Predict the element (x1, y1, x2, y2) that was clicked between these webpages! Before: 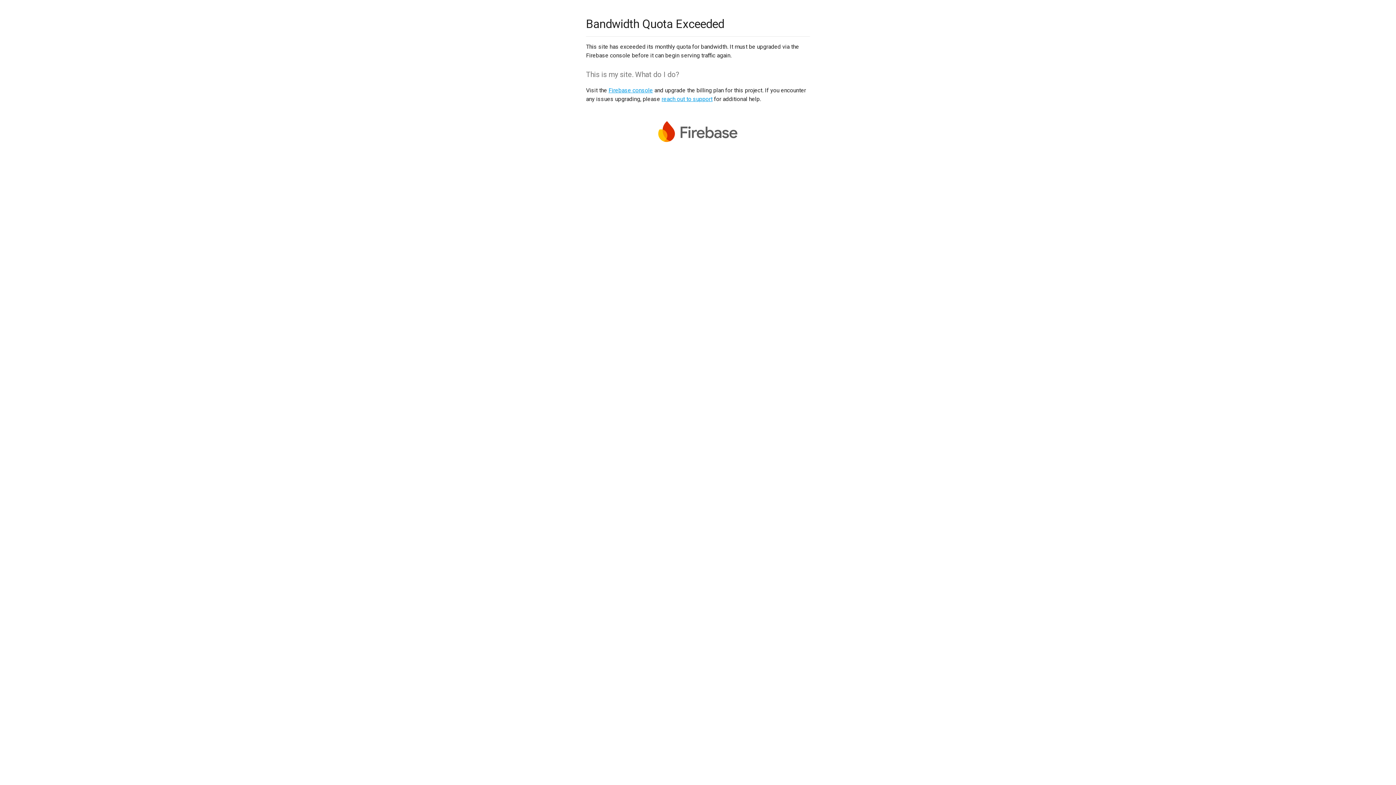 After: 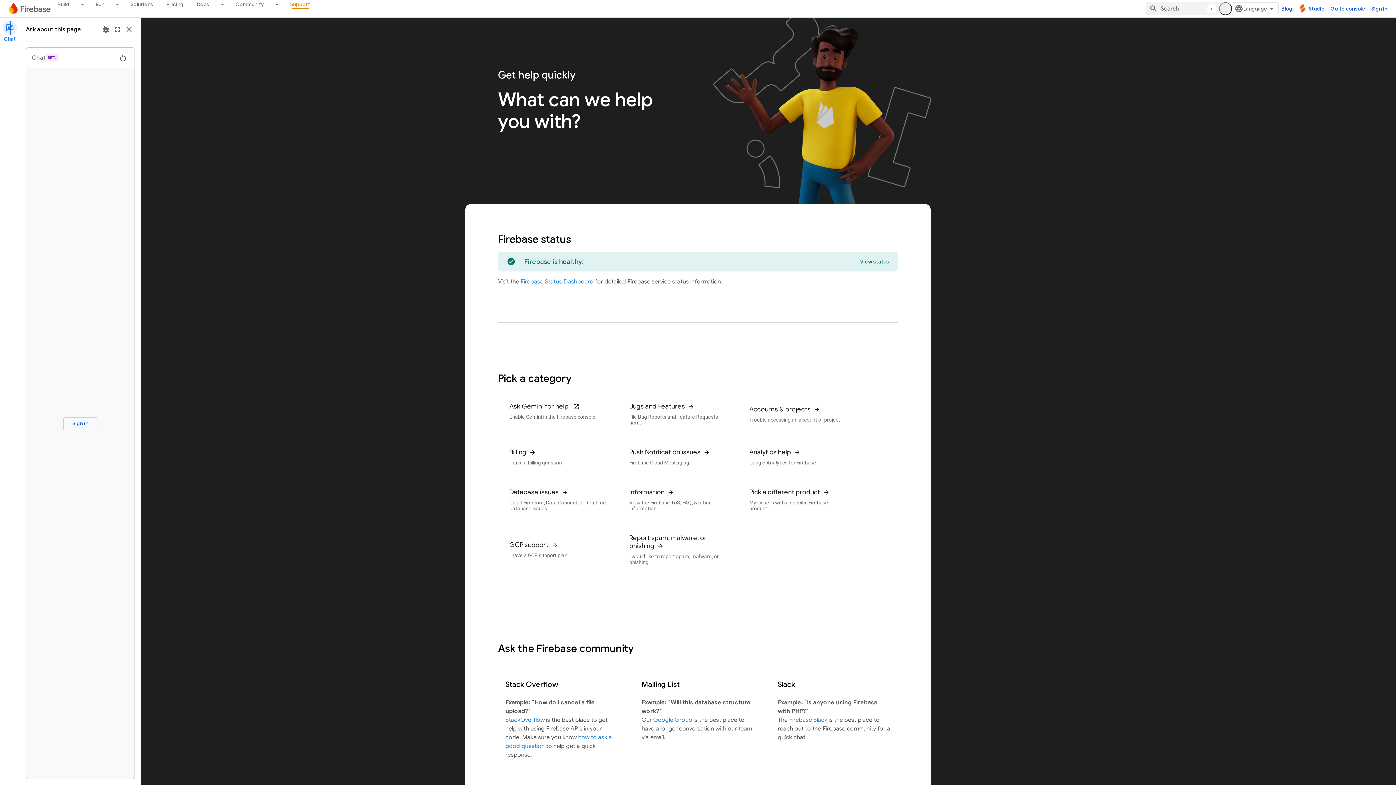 Action: bbox: (661, 95, 712, 102) label: reach out to support